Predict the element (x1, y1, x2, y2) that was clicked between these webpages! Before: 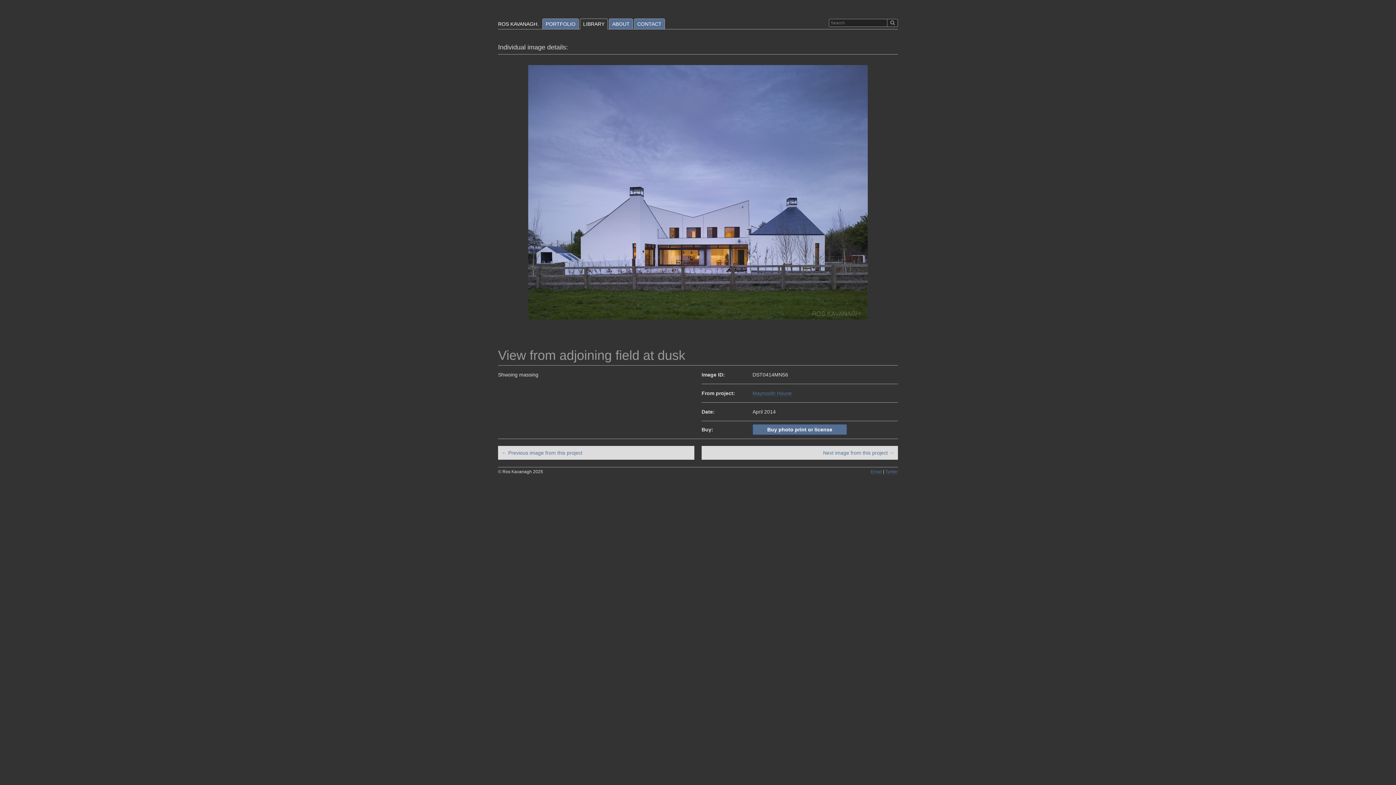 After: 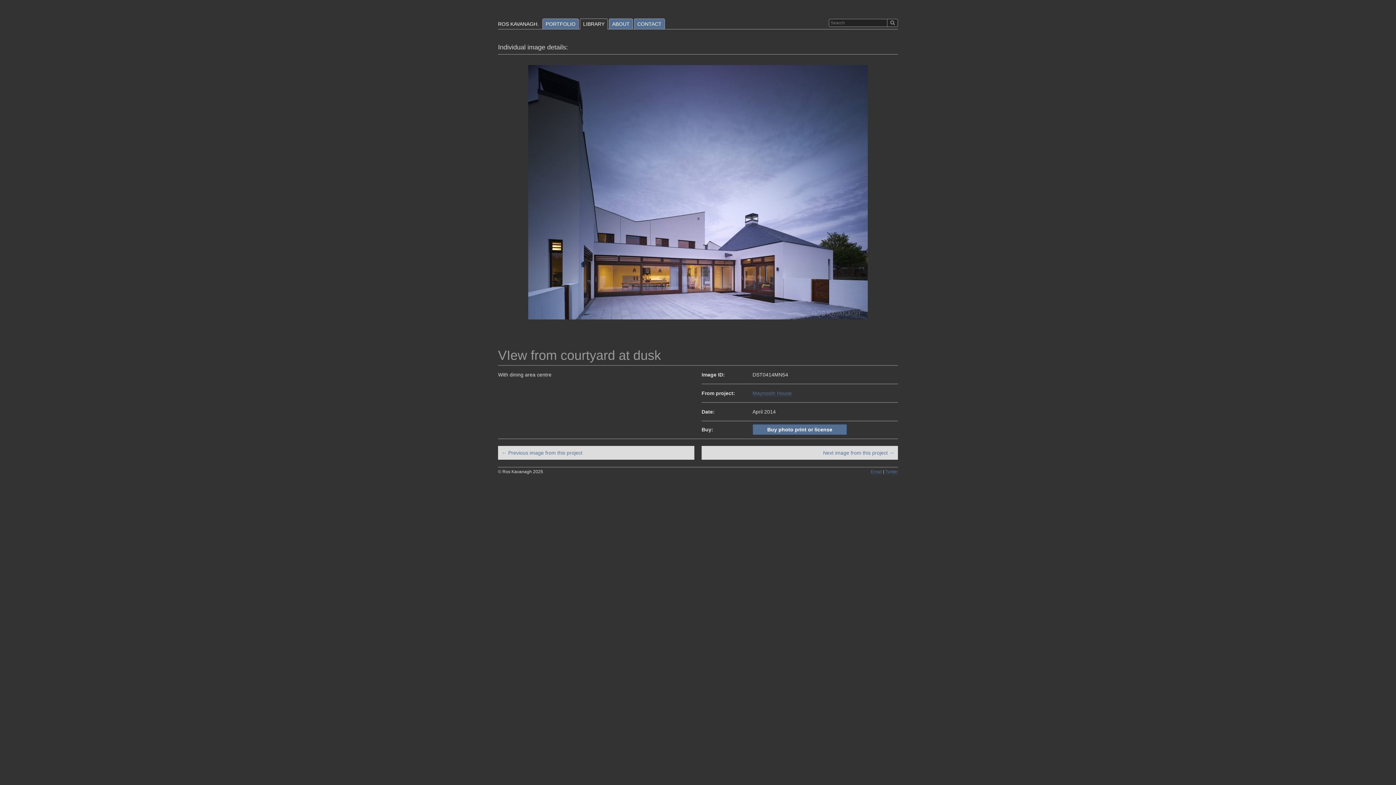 Action: label: ← Previous image from this project bbox: (498, 446, 694, 460)